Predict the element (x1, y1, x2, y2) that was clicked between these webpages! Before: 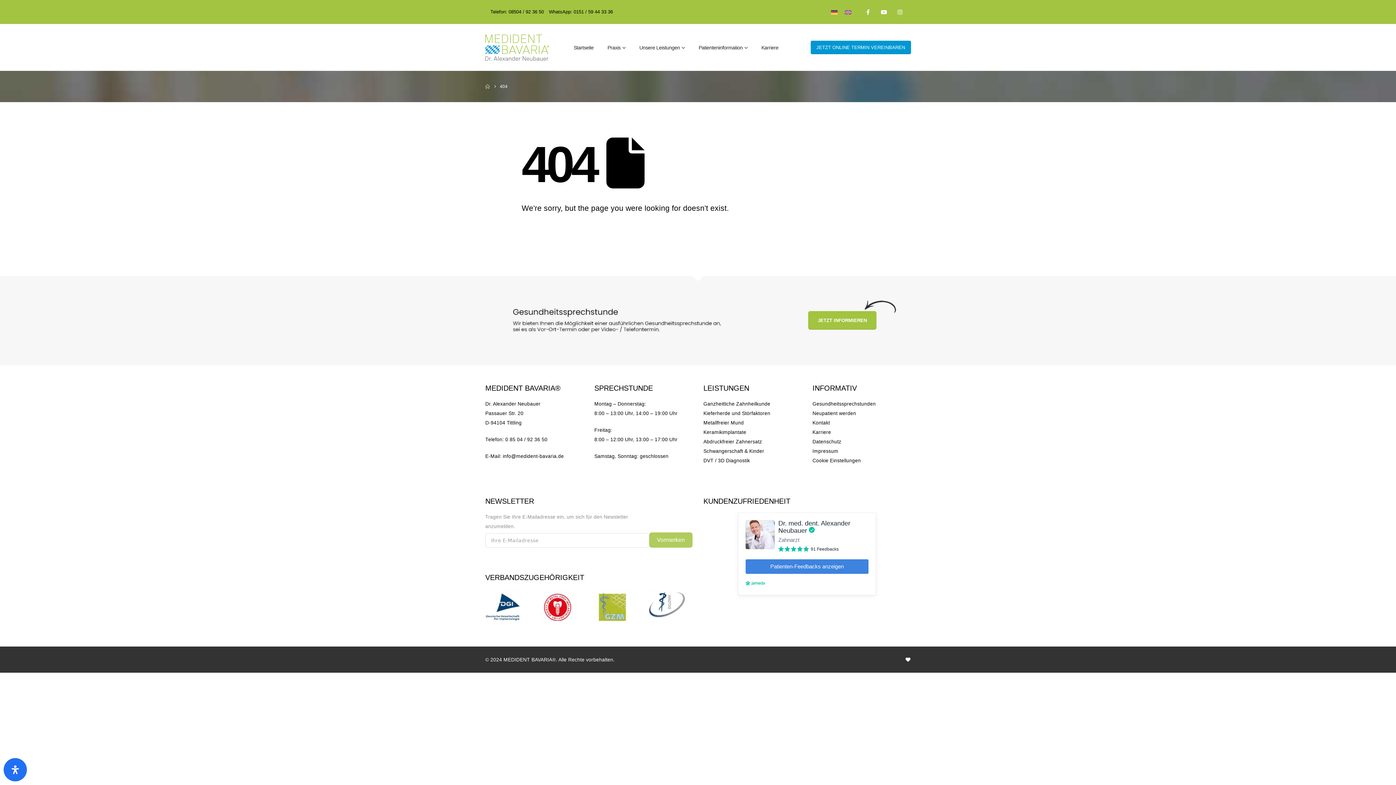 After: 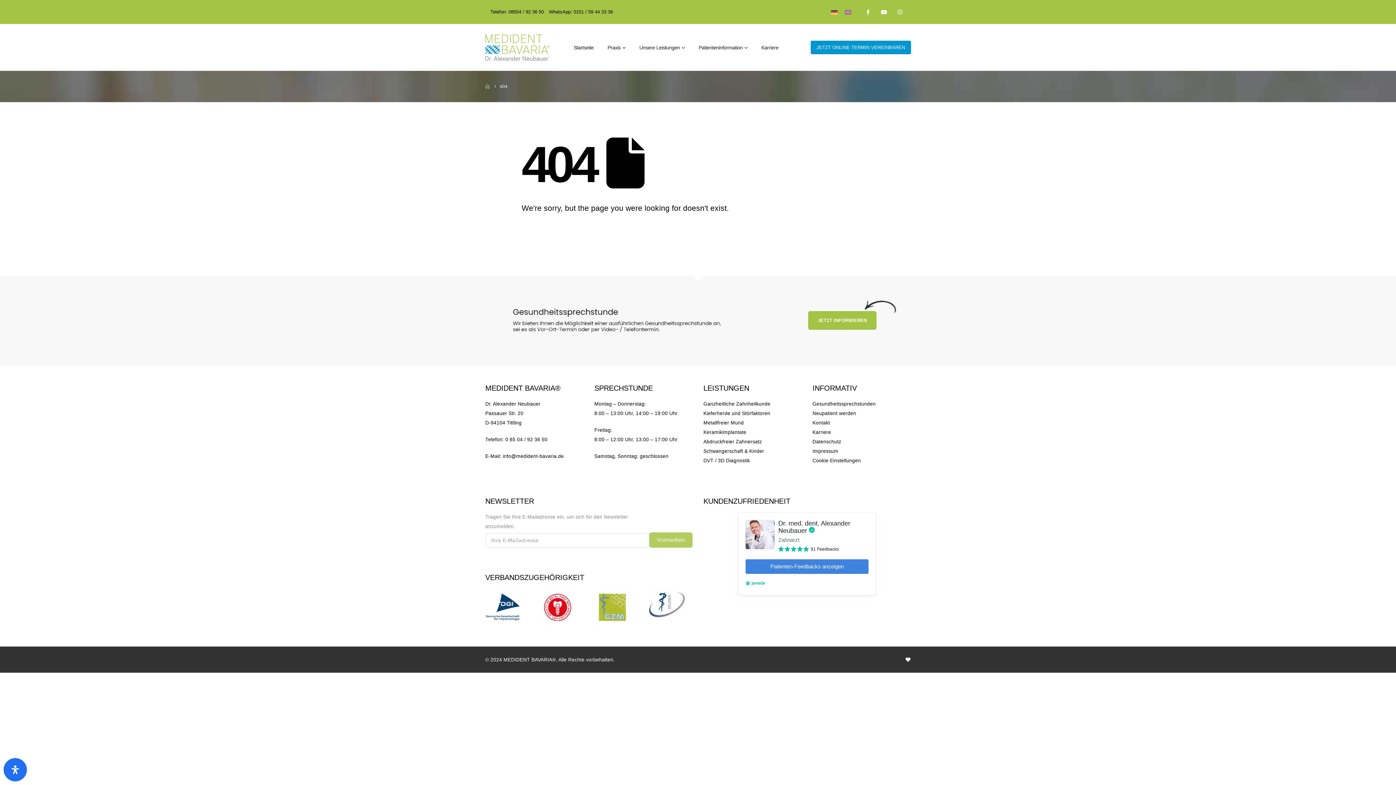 Action: label: Zoom the image bbox: (485, 590, 521, 596)